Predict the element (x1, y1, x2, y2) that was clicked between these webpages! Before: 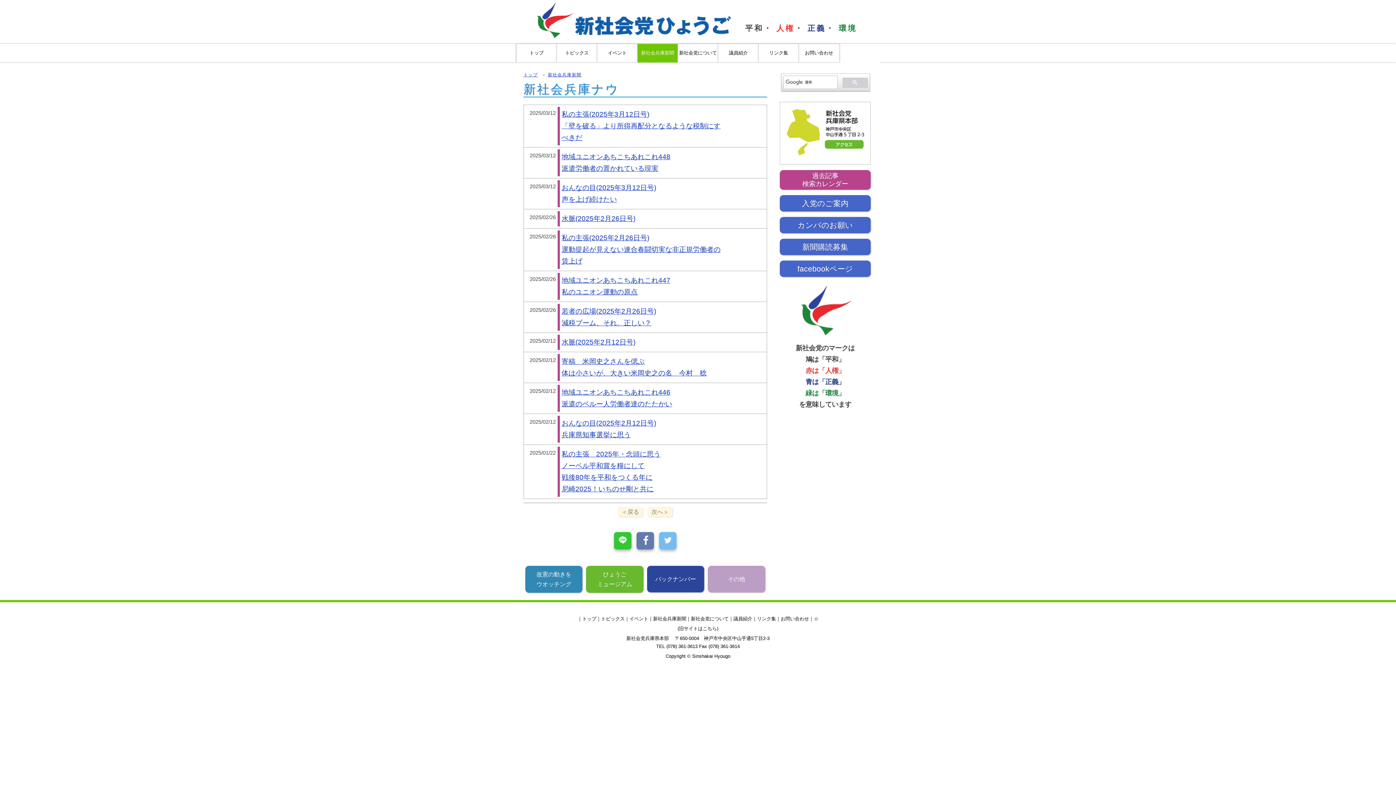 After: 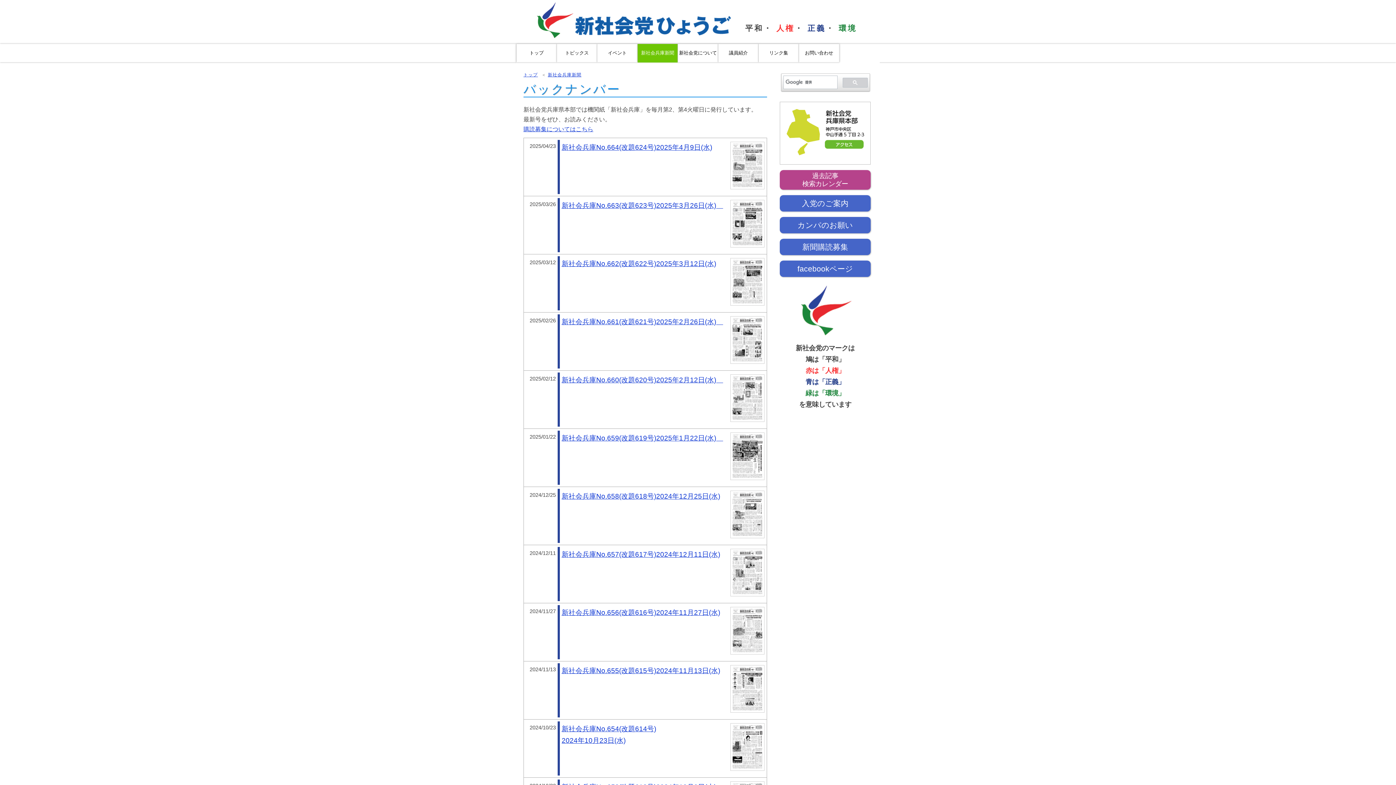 Action: bbox: (655, 576, 696, 582) label: バックナンバー